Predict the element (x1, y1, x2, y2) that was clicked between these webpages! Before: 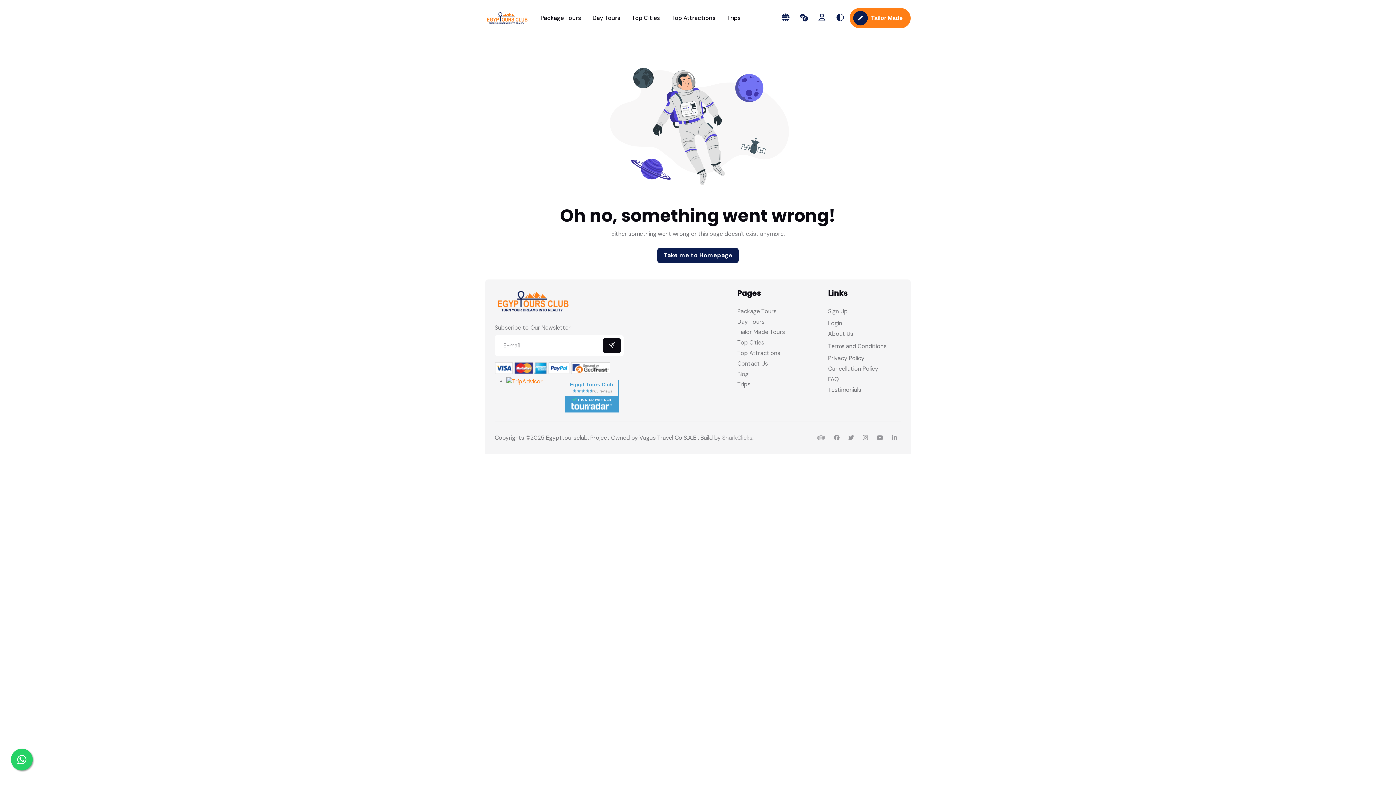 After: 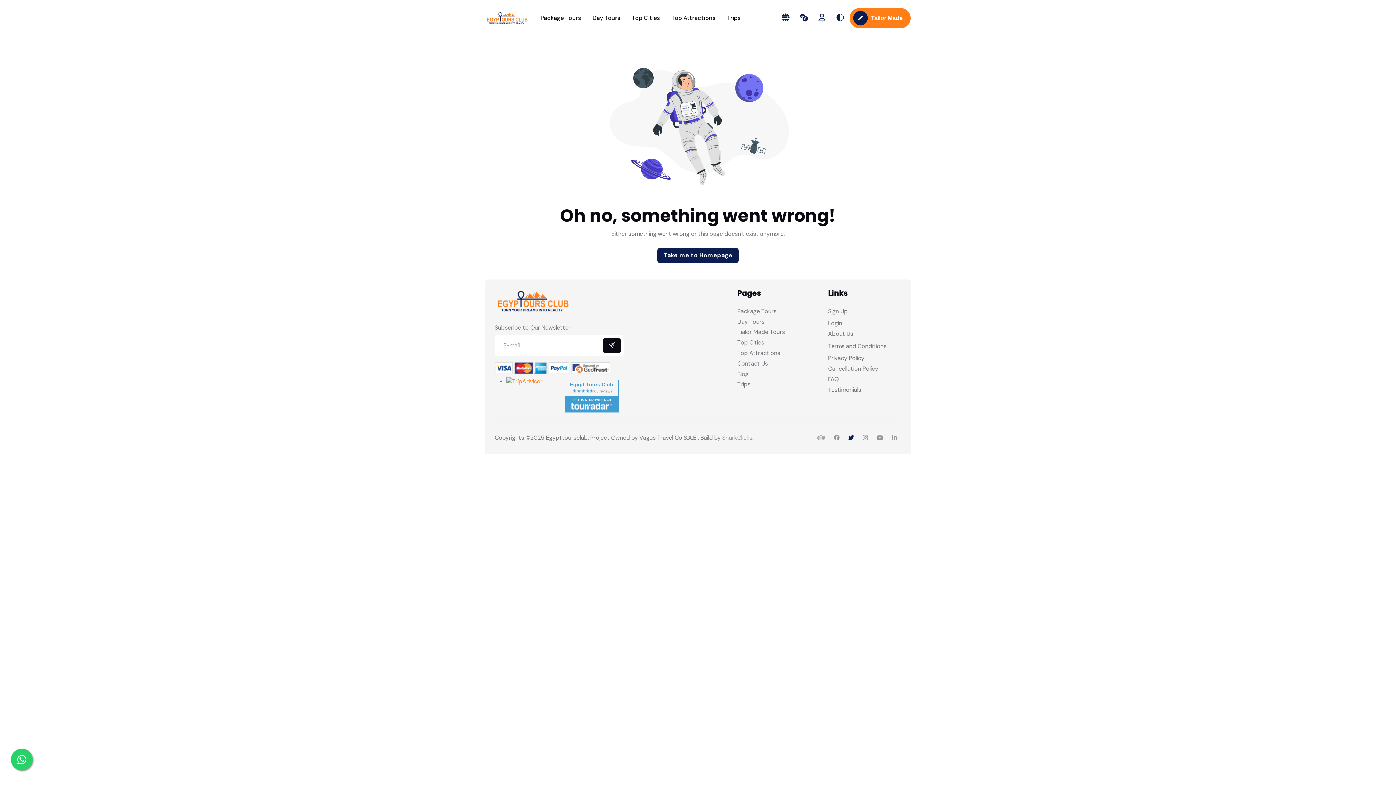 Action: bbox: (844, 428, 858, 448)